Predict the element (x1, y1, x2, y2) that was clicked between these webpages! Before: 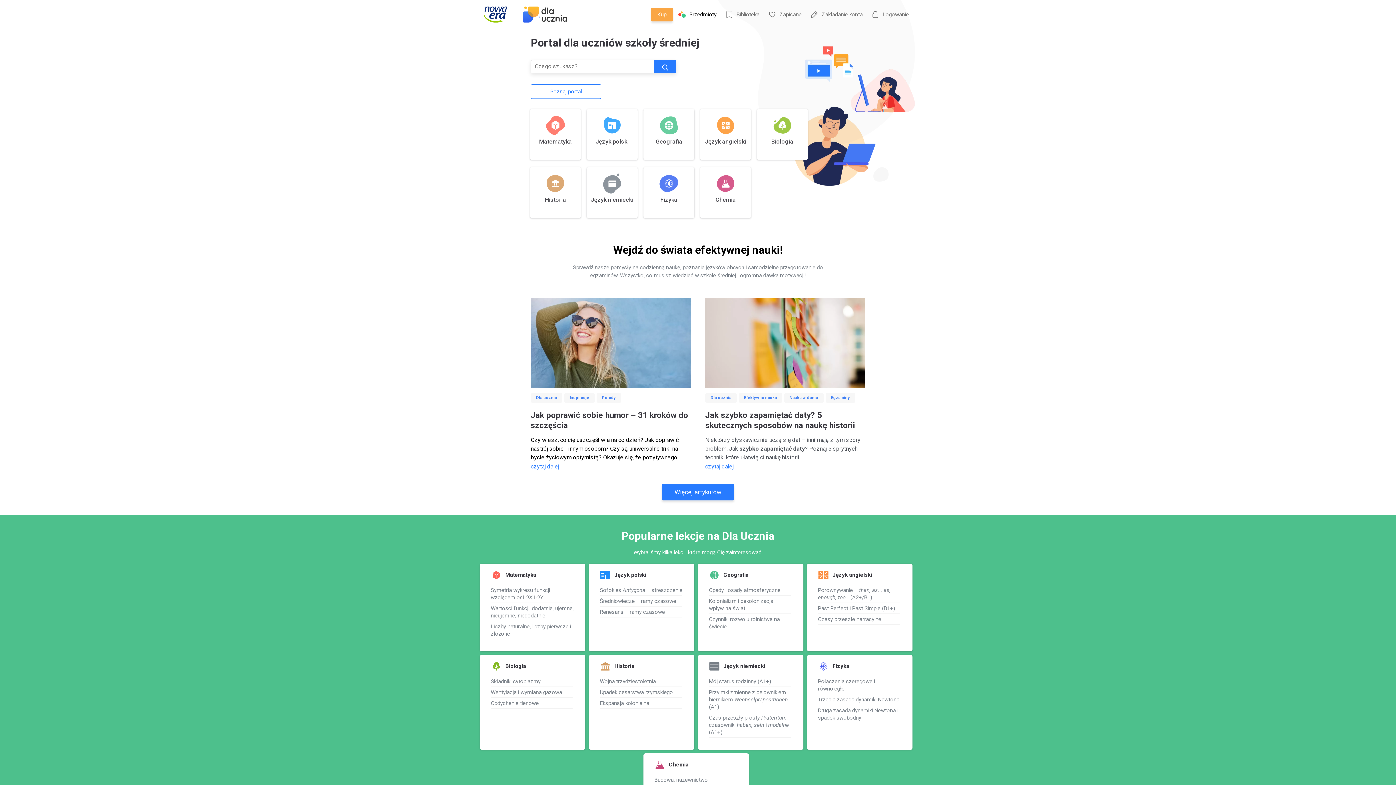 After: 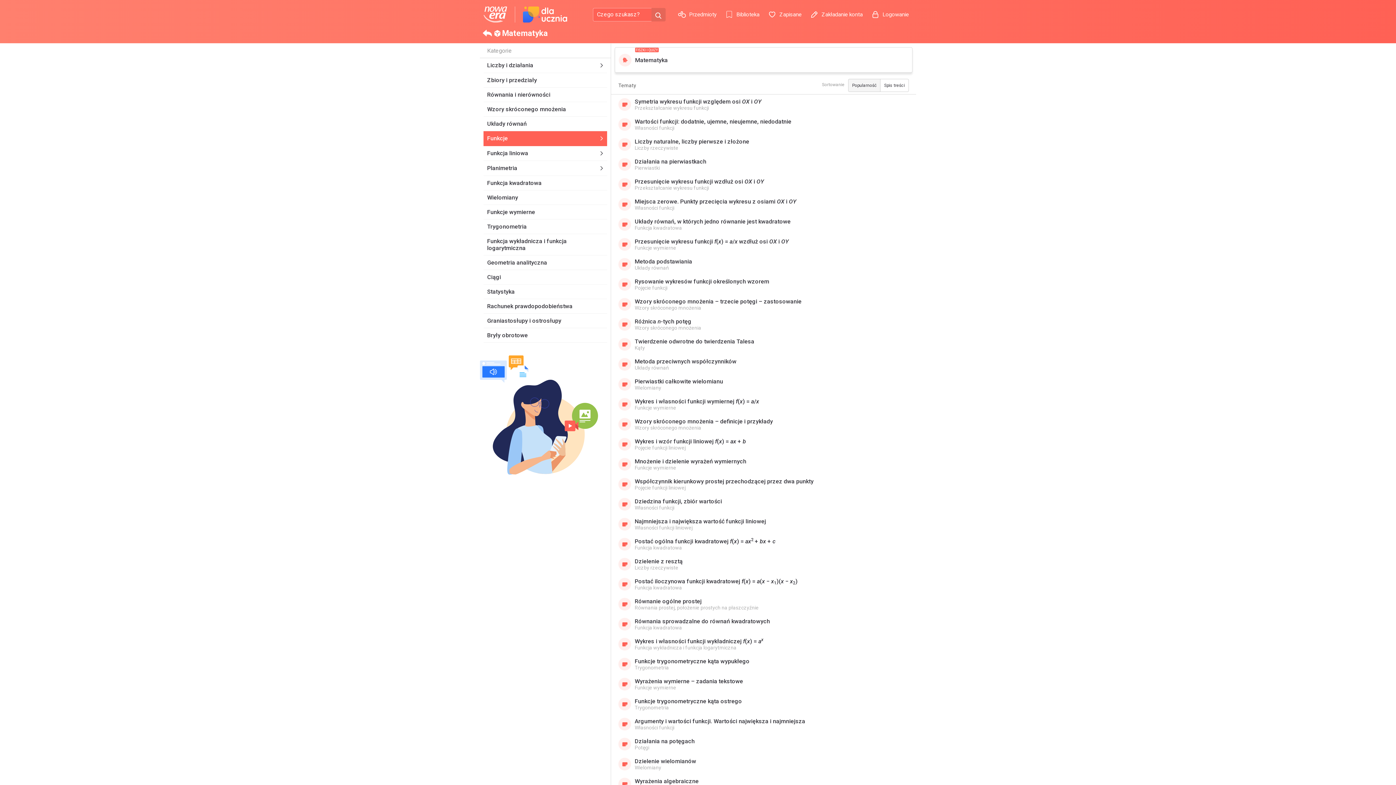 Action: bbox: (530, 109, 581, 160) label: Matematyka